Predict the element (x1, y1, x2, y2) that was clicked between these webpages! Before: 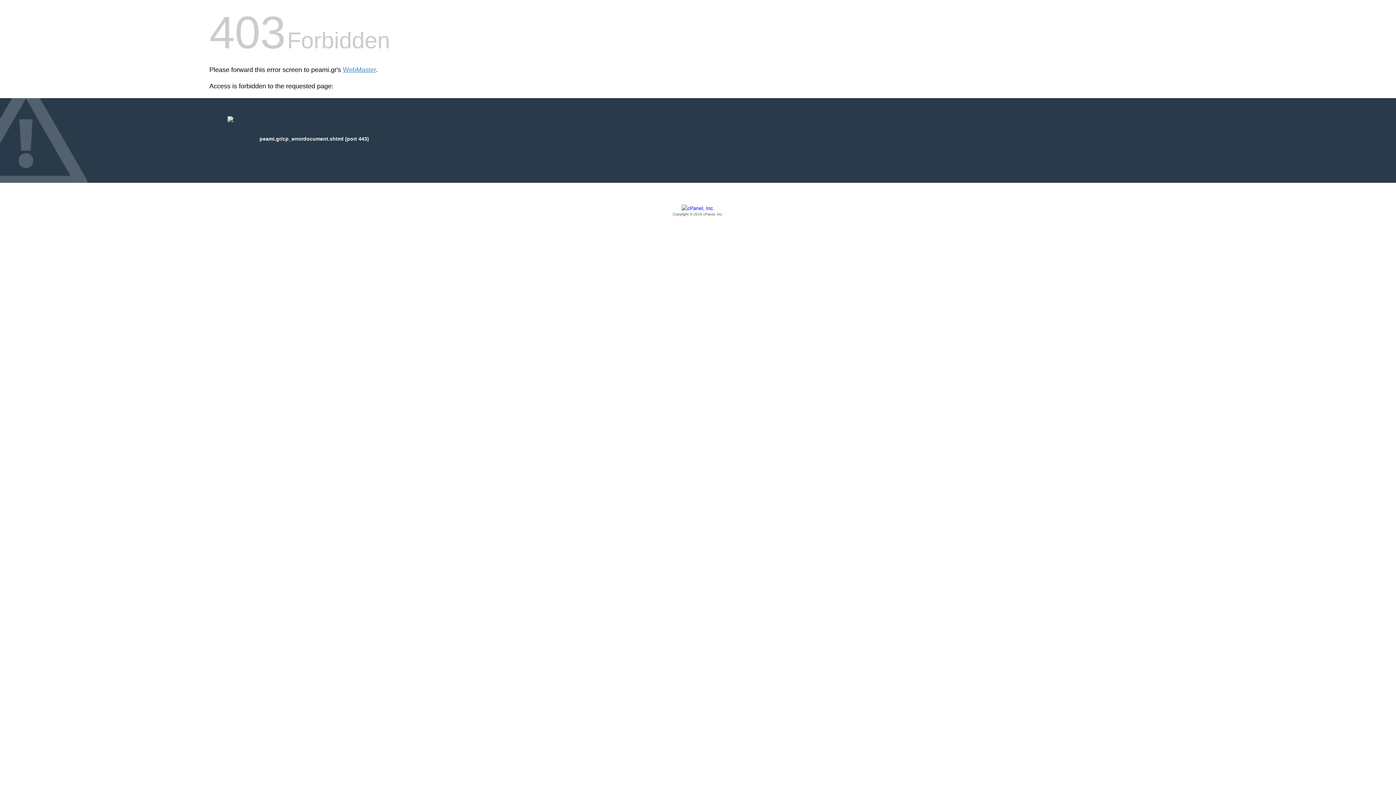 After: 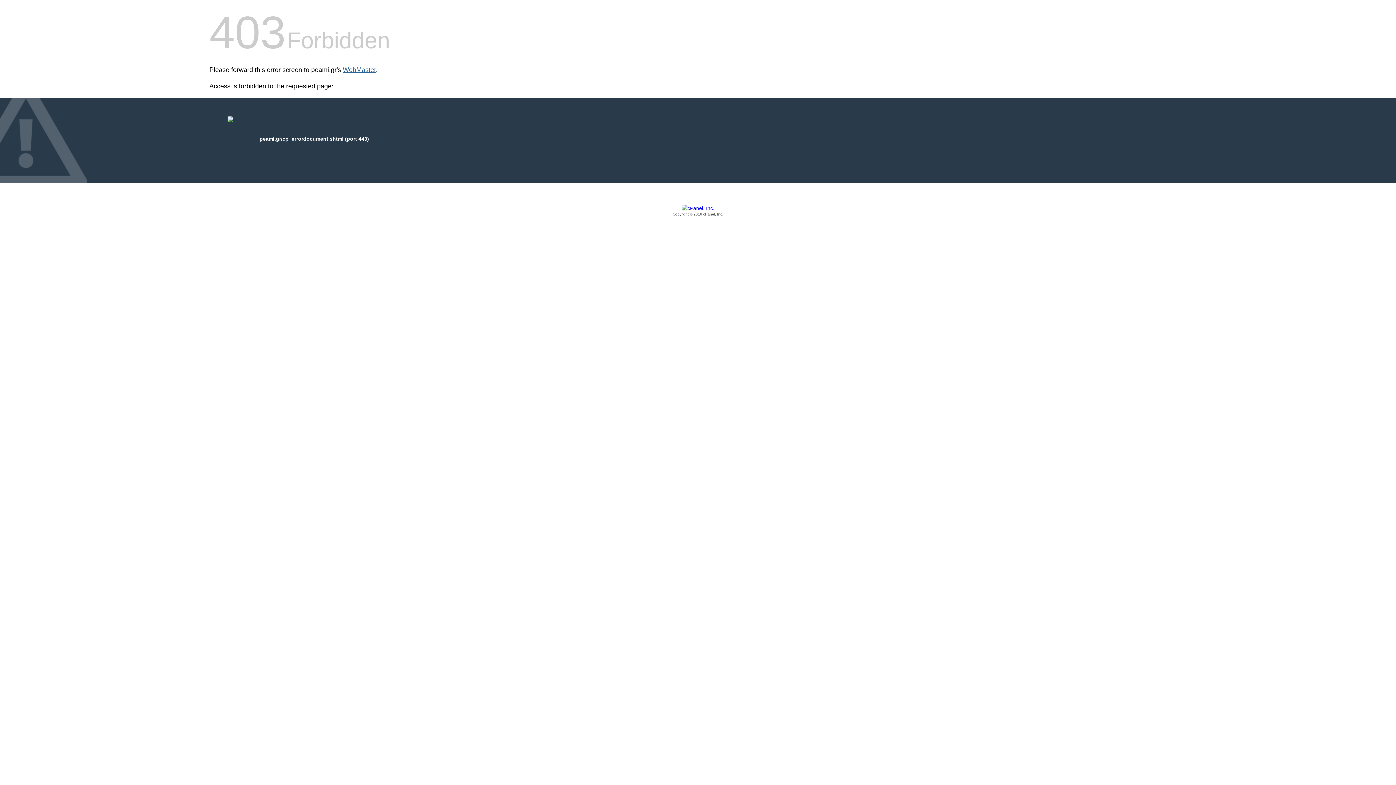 Action: bbox: (342, 66, 376, 73) label: WebMaster